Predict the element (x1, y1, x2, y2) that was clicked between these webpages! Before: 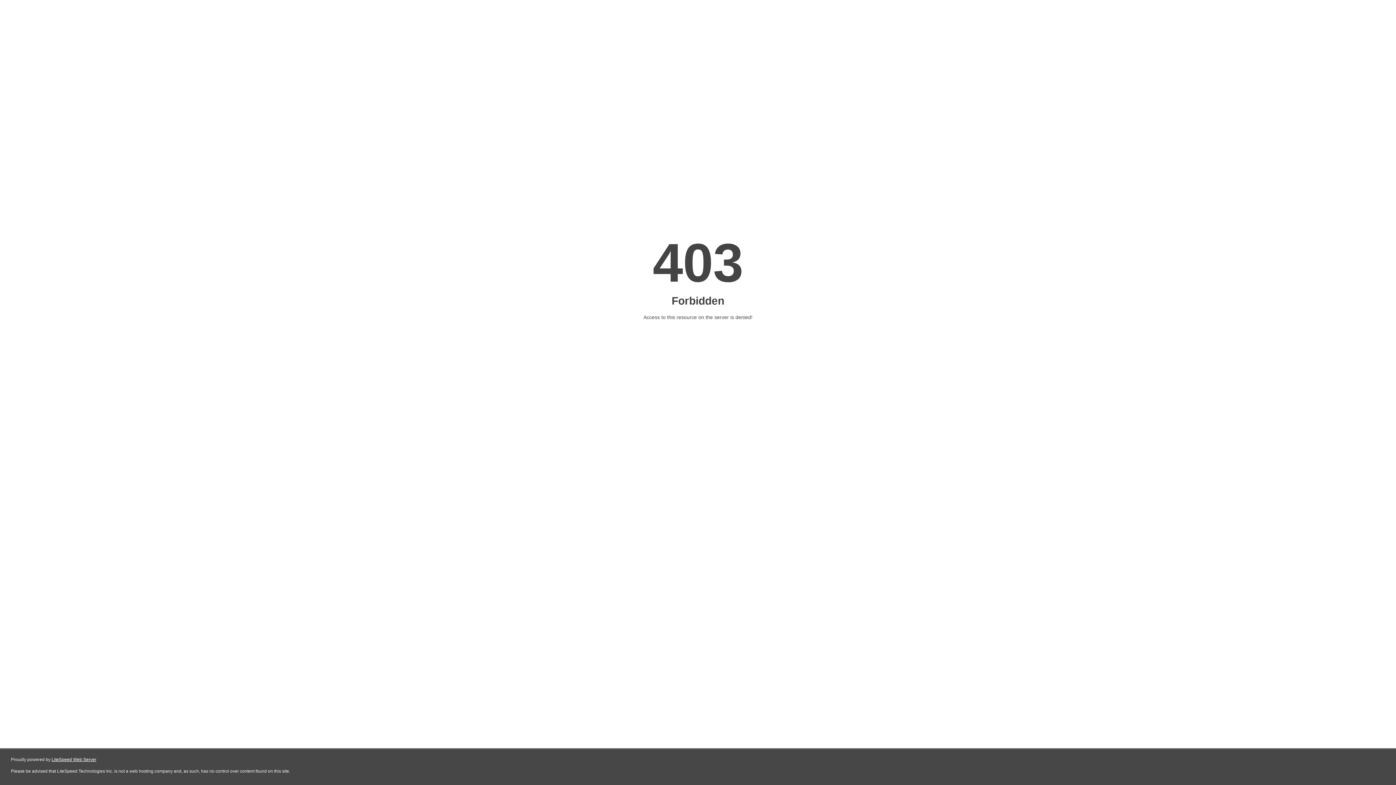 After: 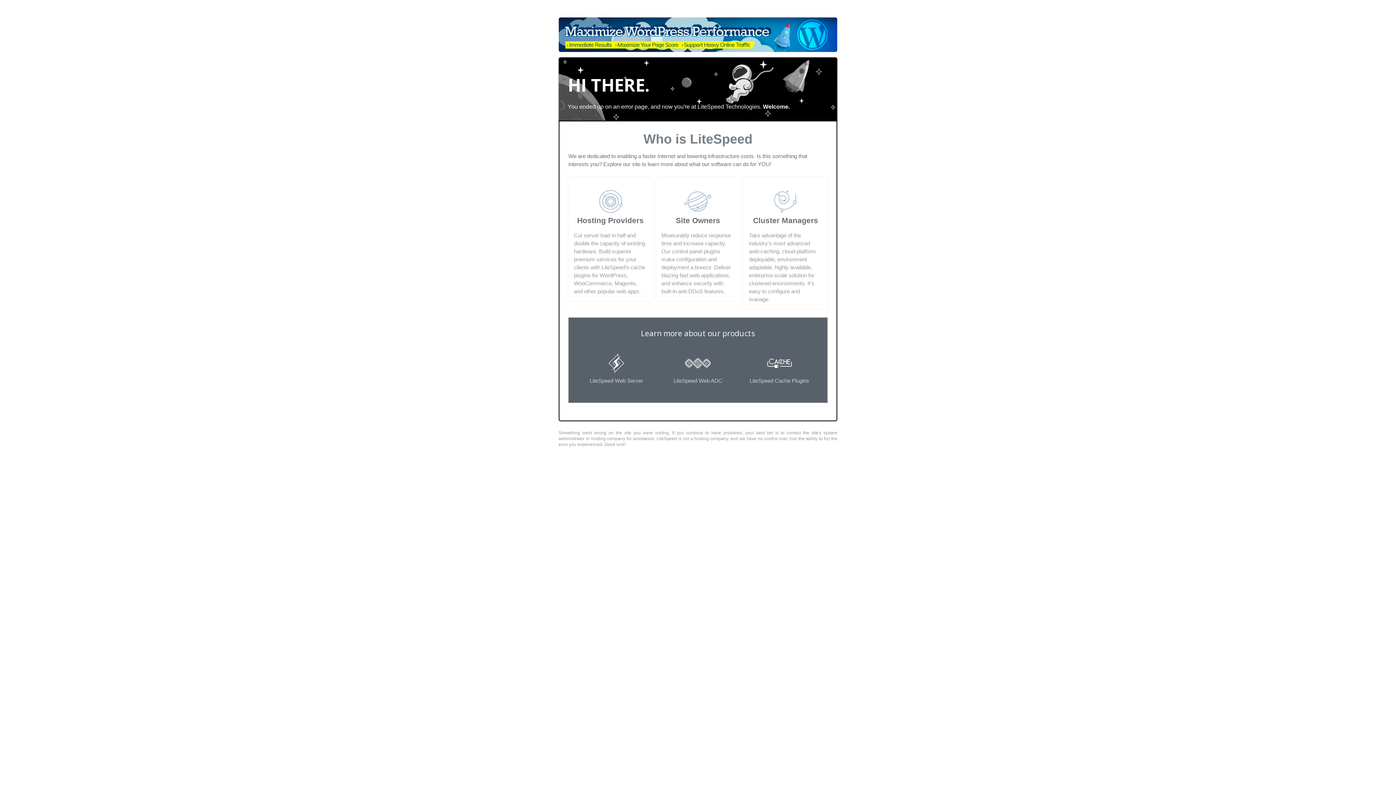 Action: bbox: (51, 757, 96, 762) label: LiteSpeed Web Server